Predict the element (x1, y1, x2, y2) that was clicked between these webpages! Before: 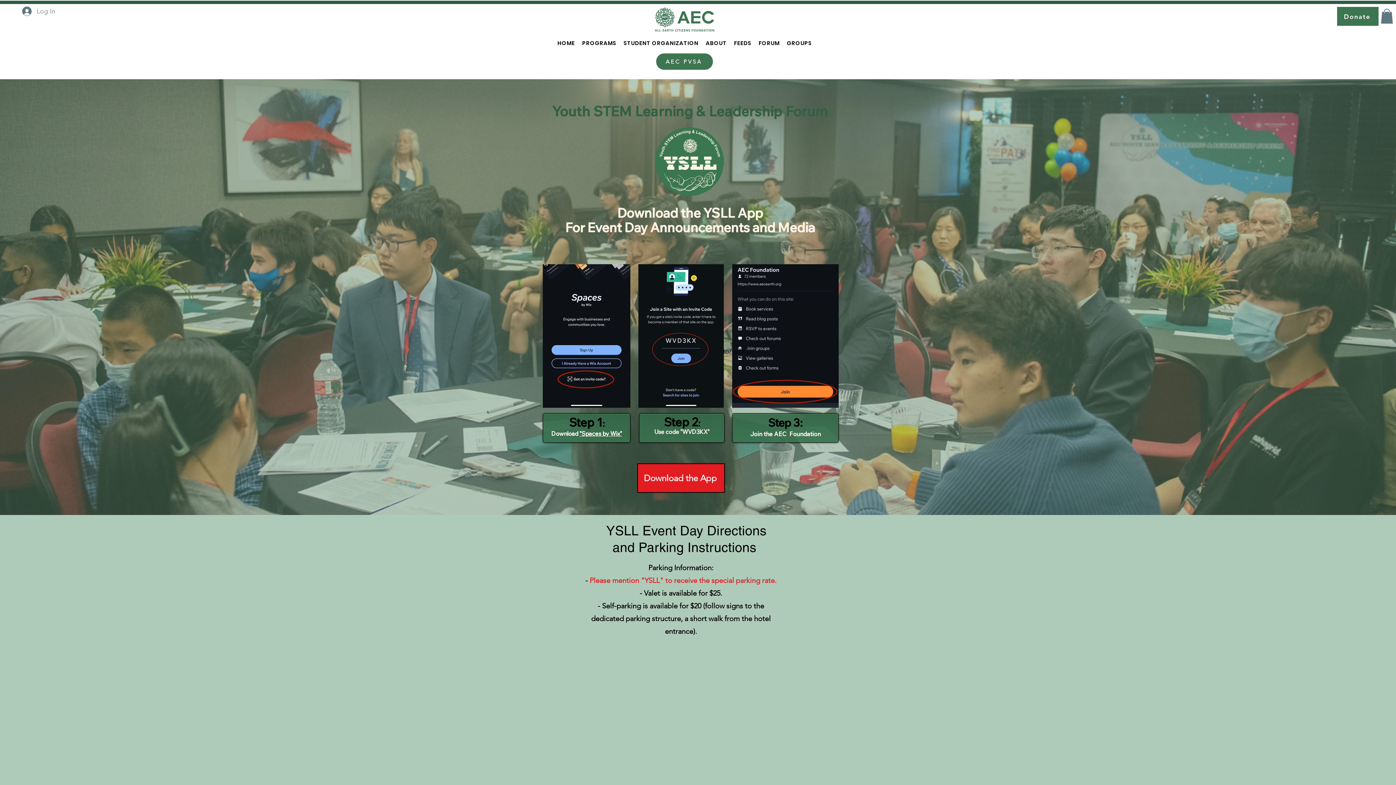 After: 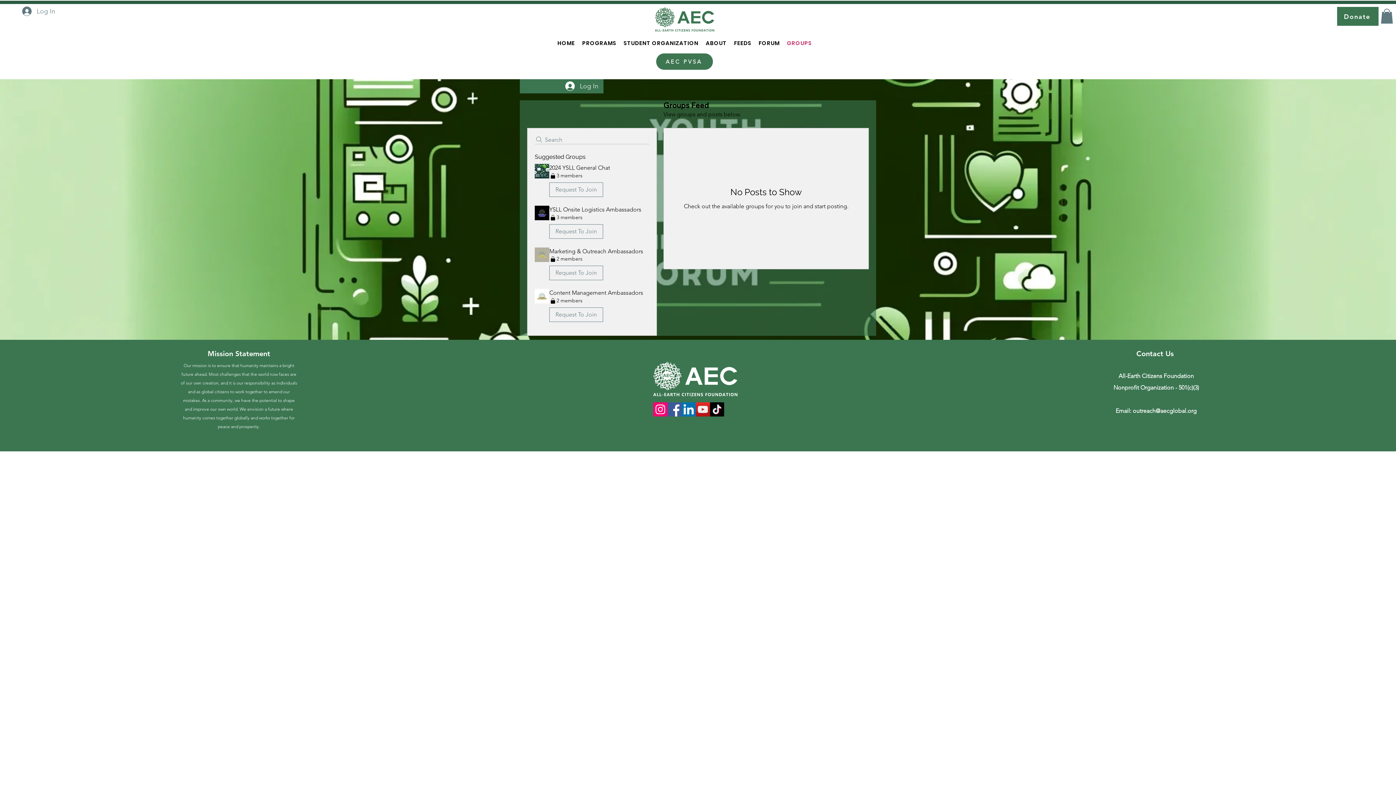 Action: bbox: (783, 34, 815, 51) label: GROUPS